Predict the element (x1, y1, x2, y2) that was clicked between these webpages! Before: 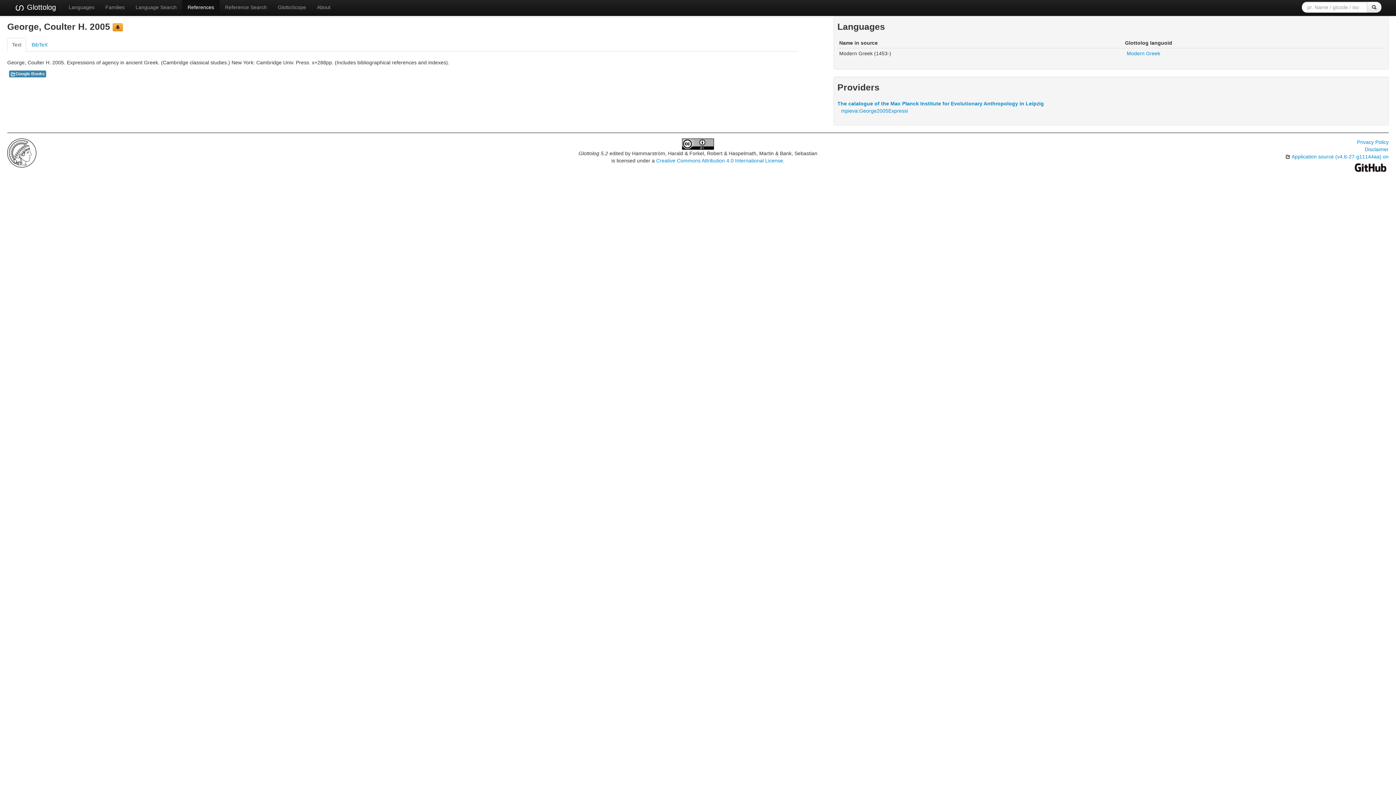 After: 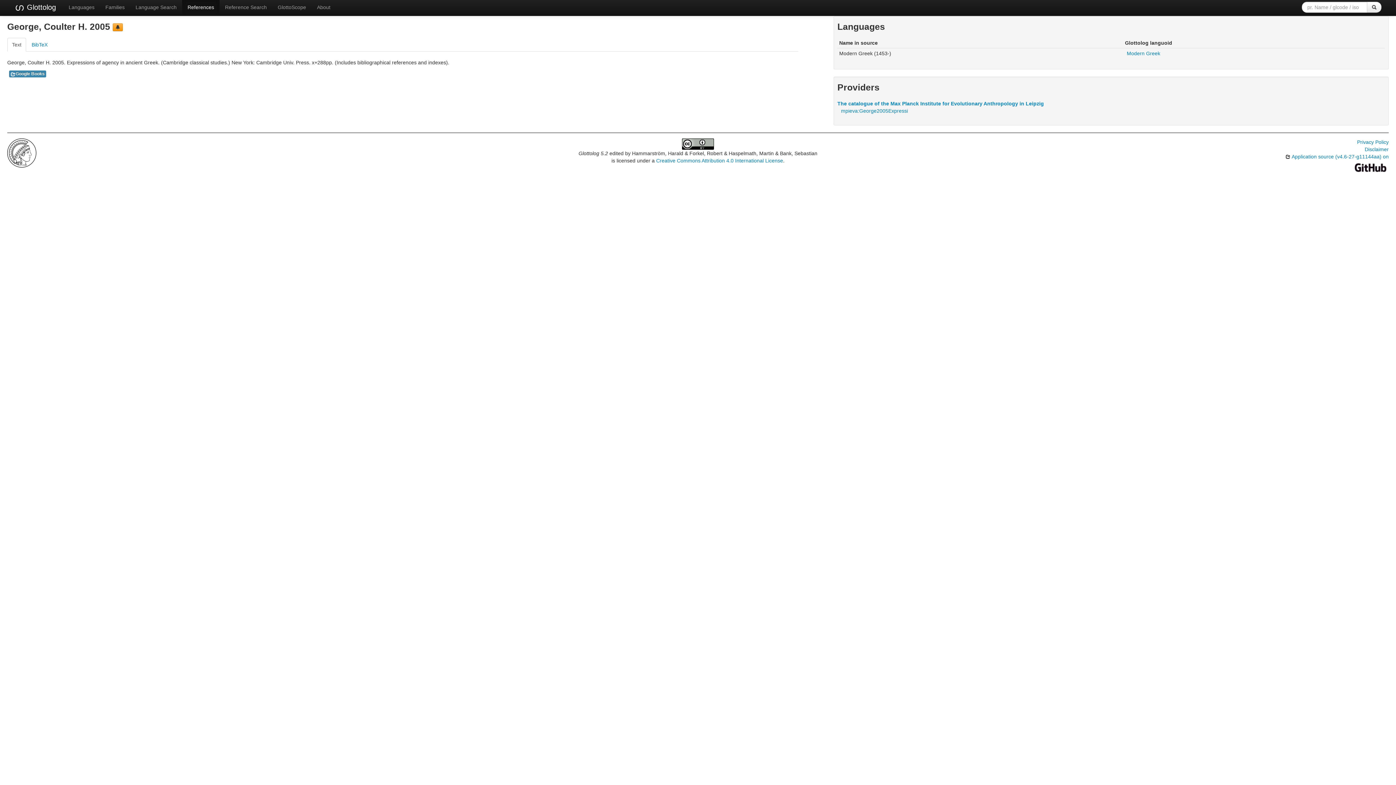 Action: label: Text bbox: (7, 37, 26, 51)